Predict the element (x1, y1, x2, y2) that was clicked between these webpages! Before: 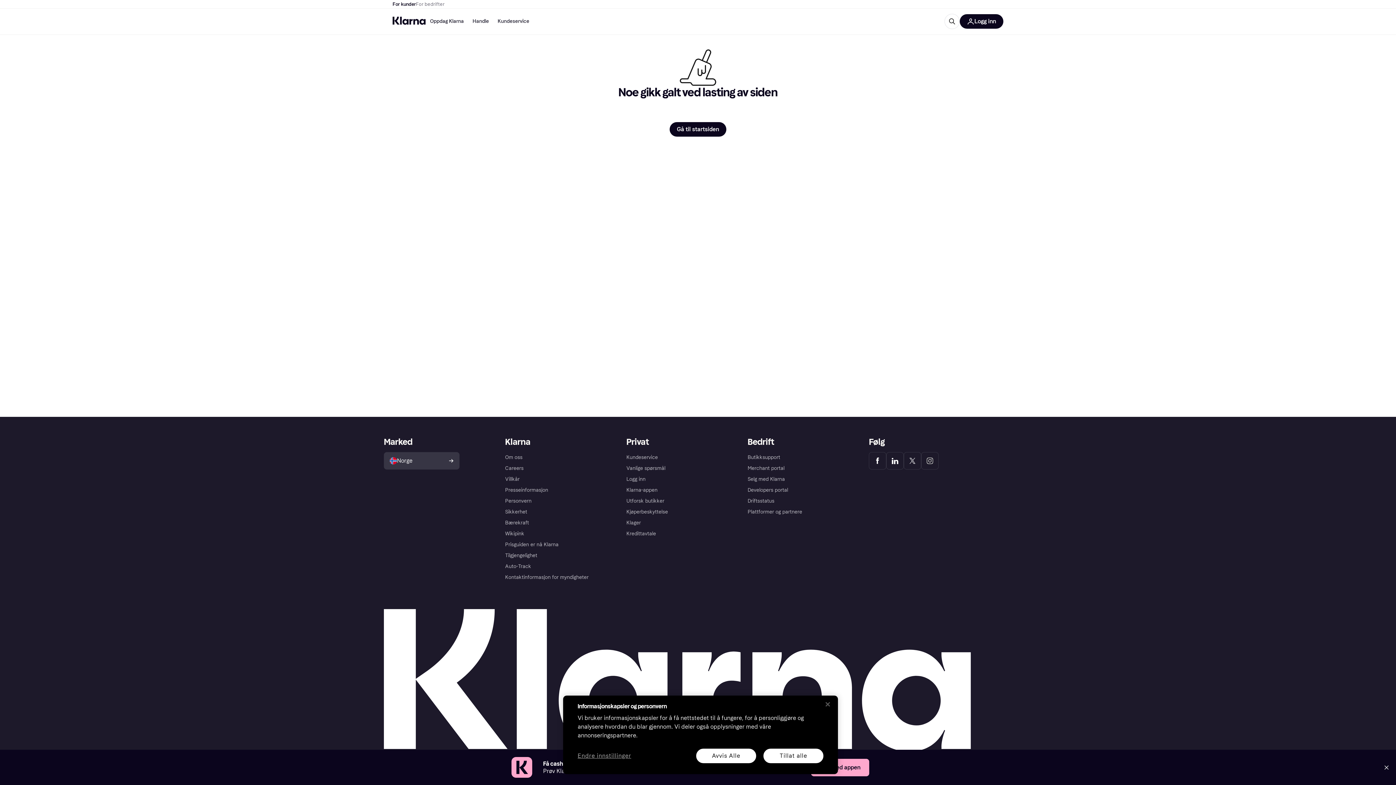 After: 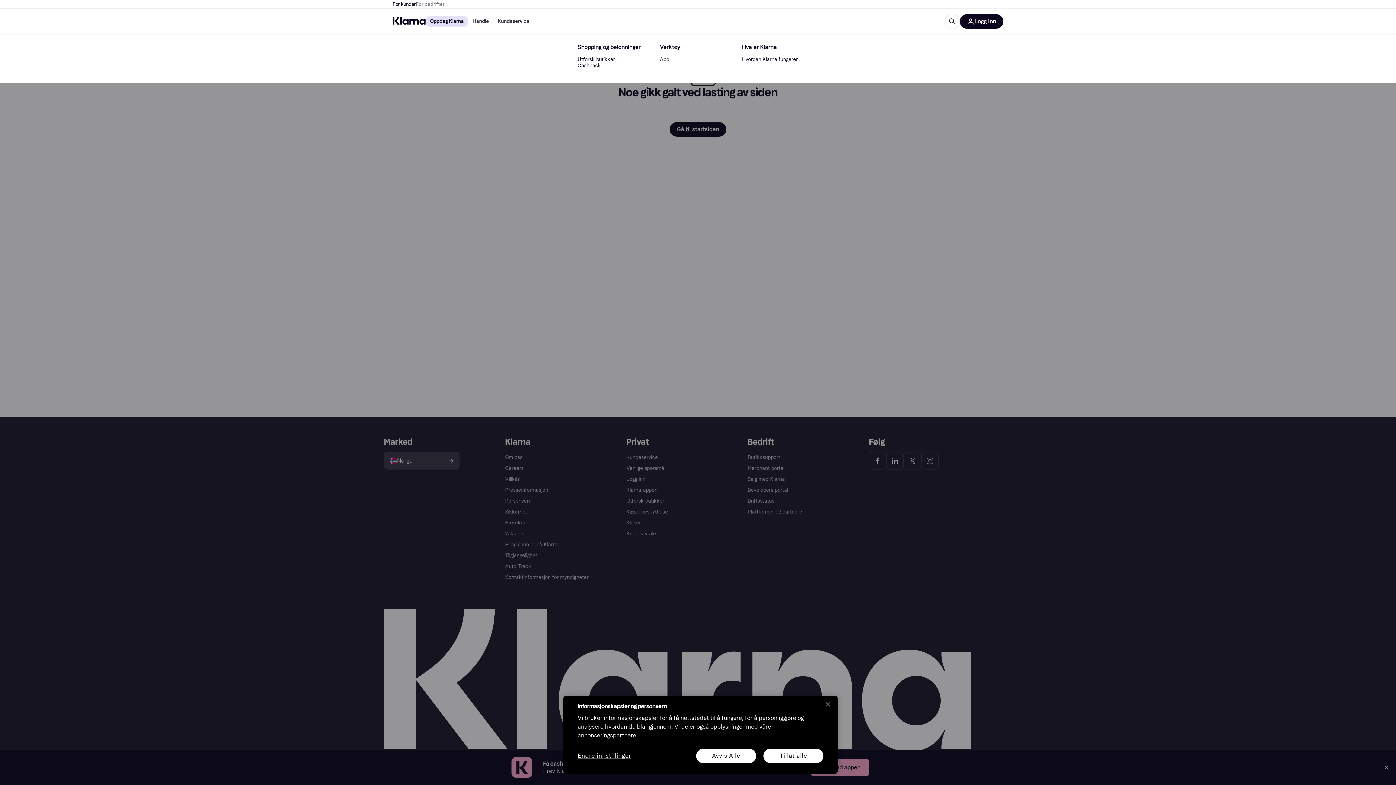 Action: label: Oppdag Klarna bbox: (425, 15, 468, 27)